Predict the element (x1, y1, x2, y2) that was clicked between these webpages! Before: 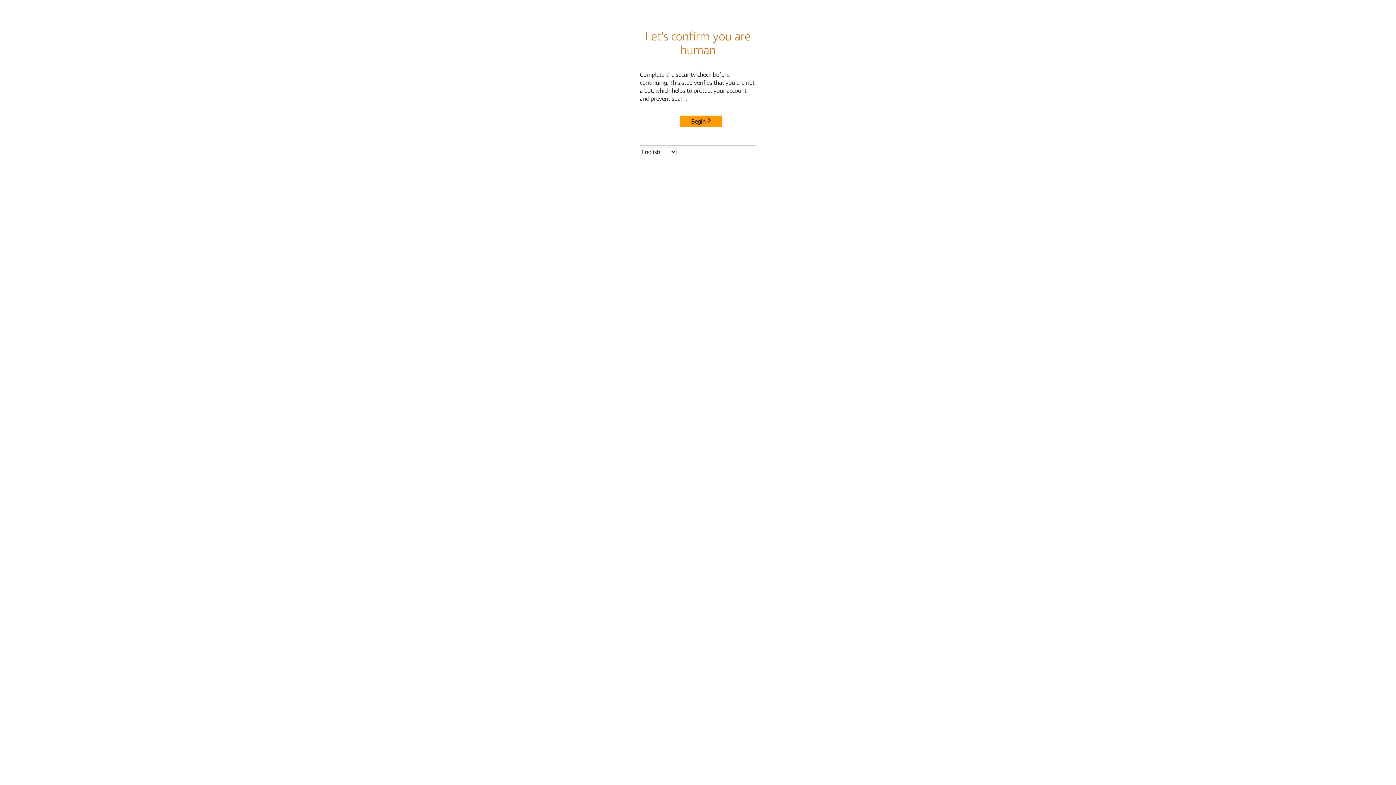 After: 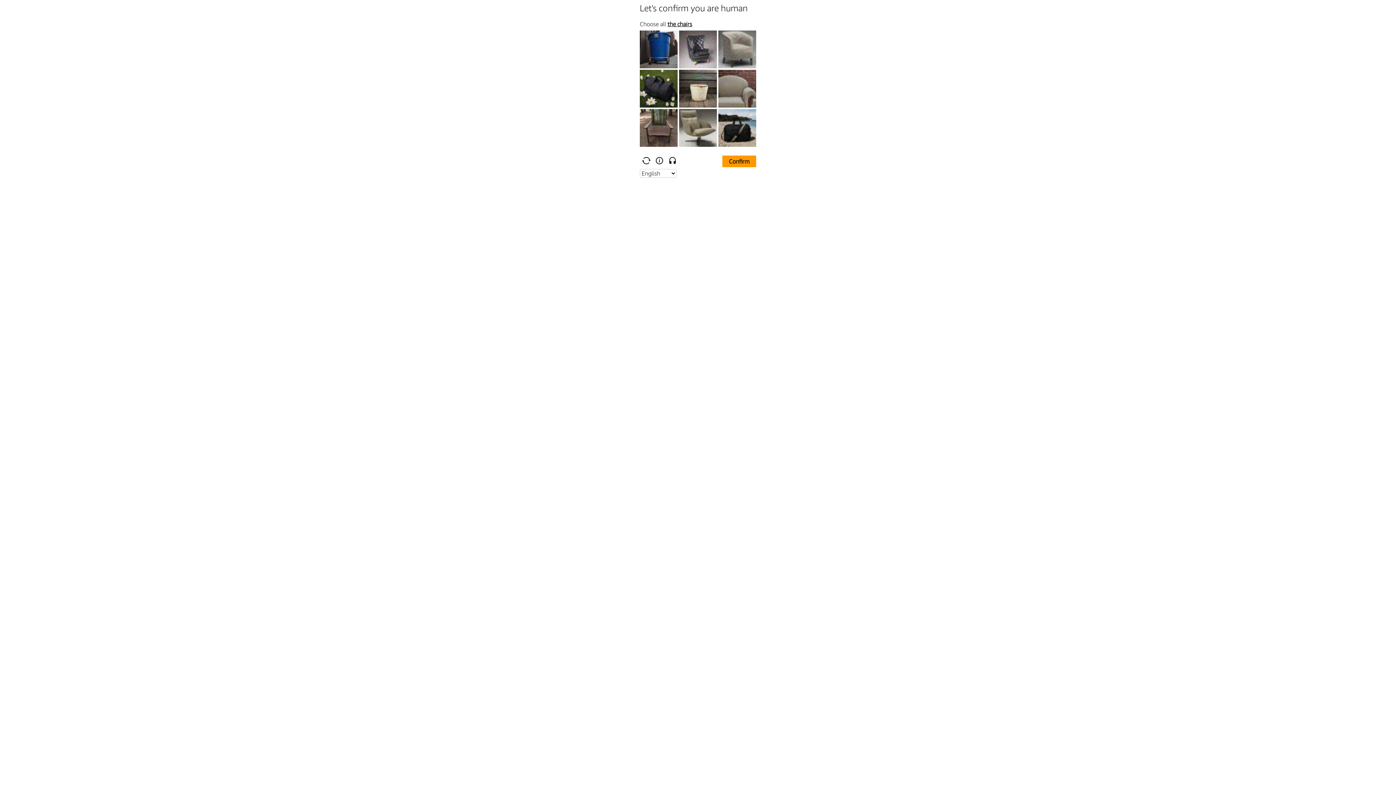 Action: bbox: (680, 115, 722, 127) label: Begin